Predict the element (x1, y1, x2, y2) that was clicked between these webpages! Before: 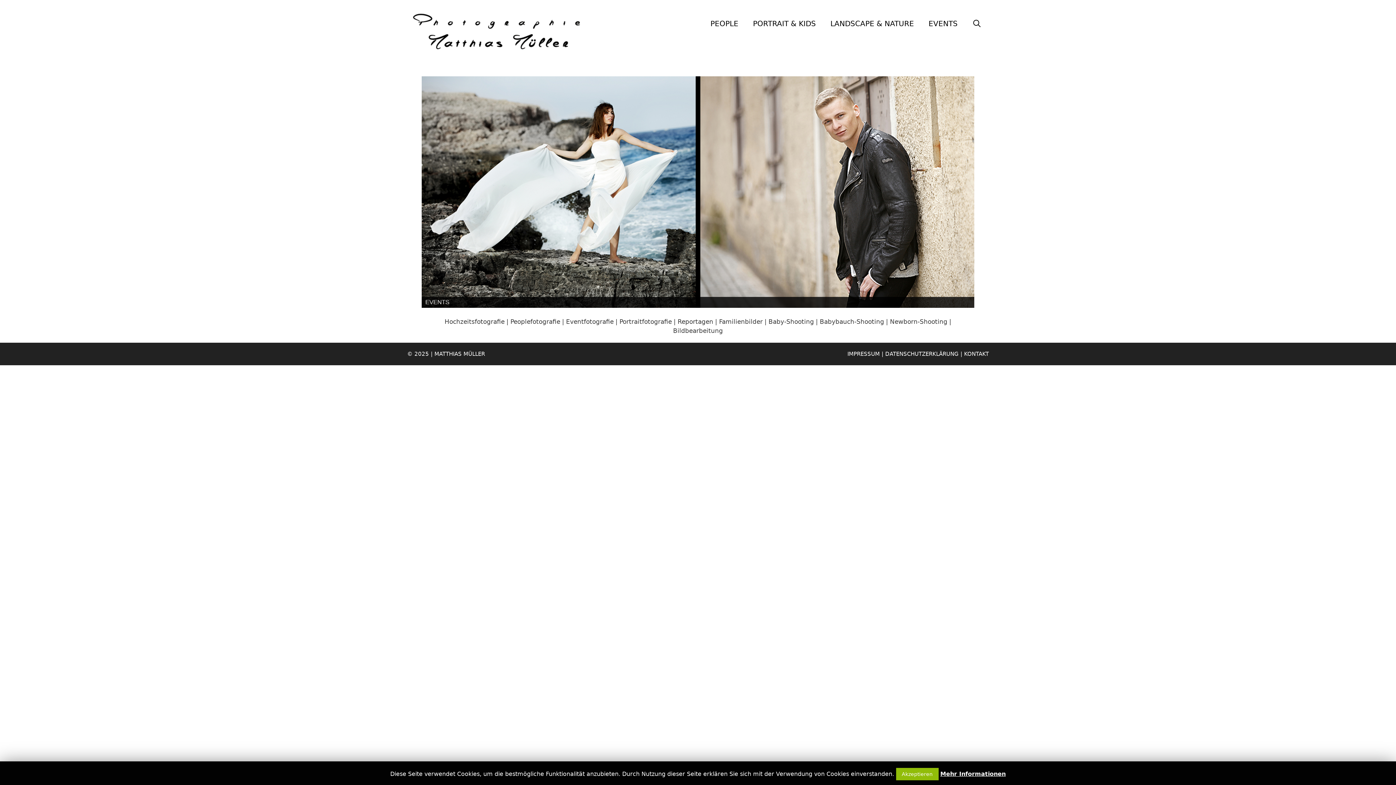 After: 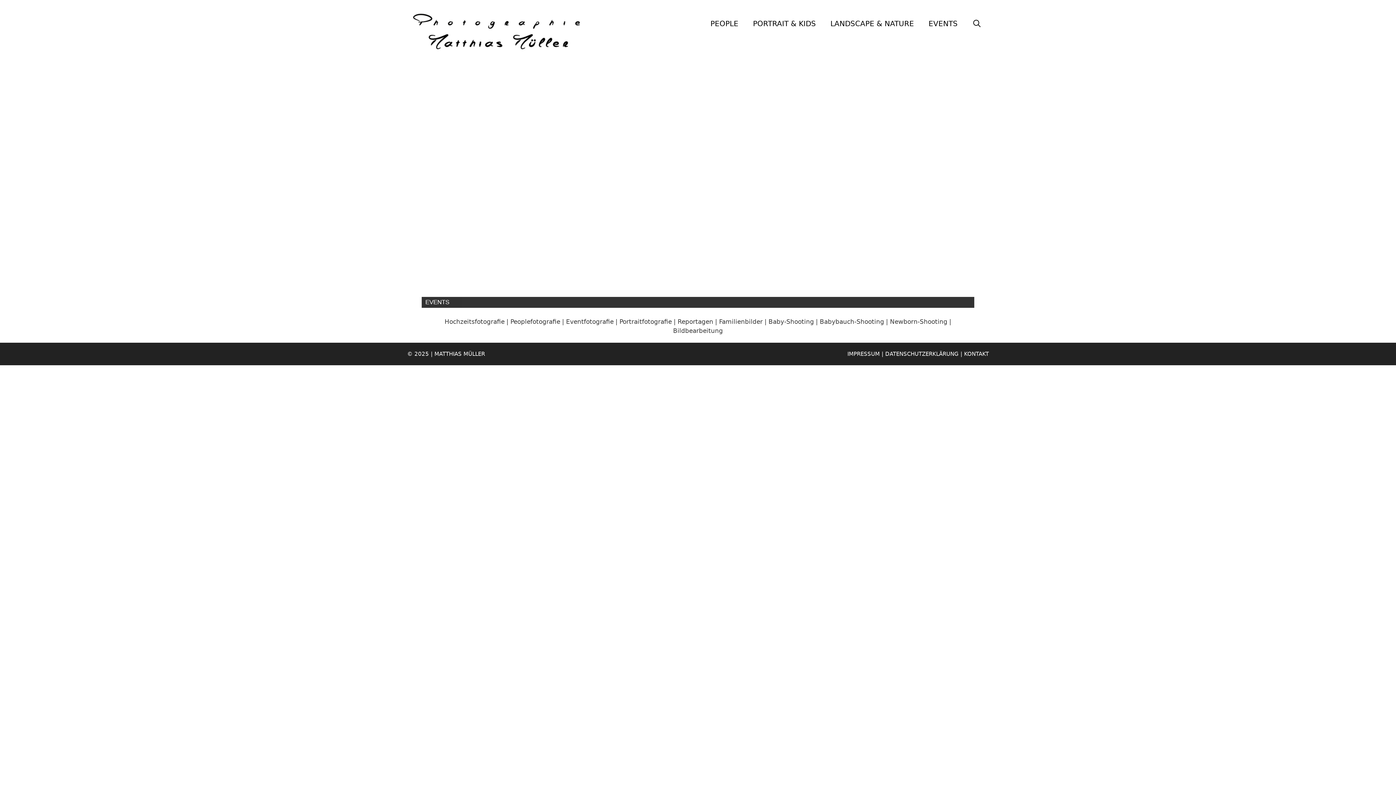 Action: label: Akzeptieren bbox: (896, 768, 938, 780)